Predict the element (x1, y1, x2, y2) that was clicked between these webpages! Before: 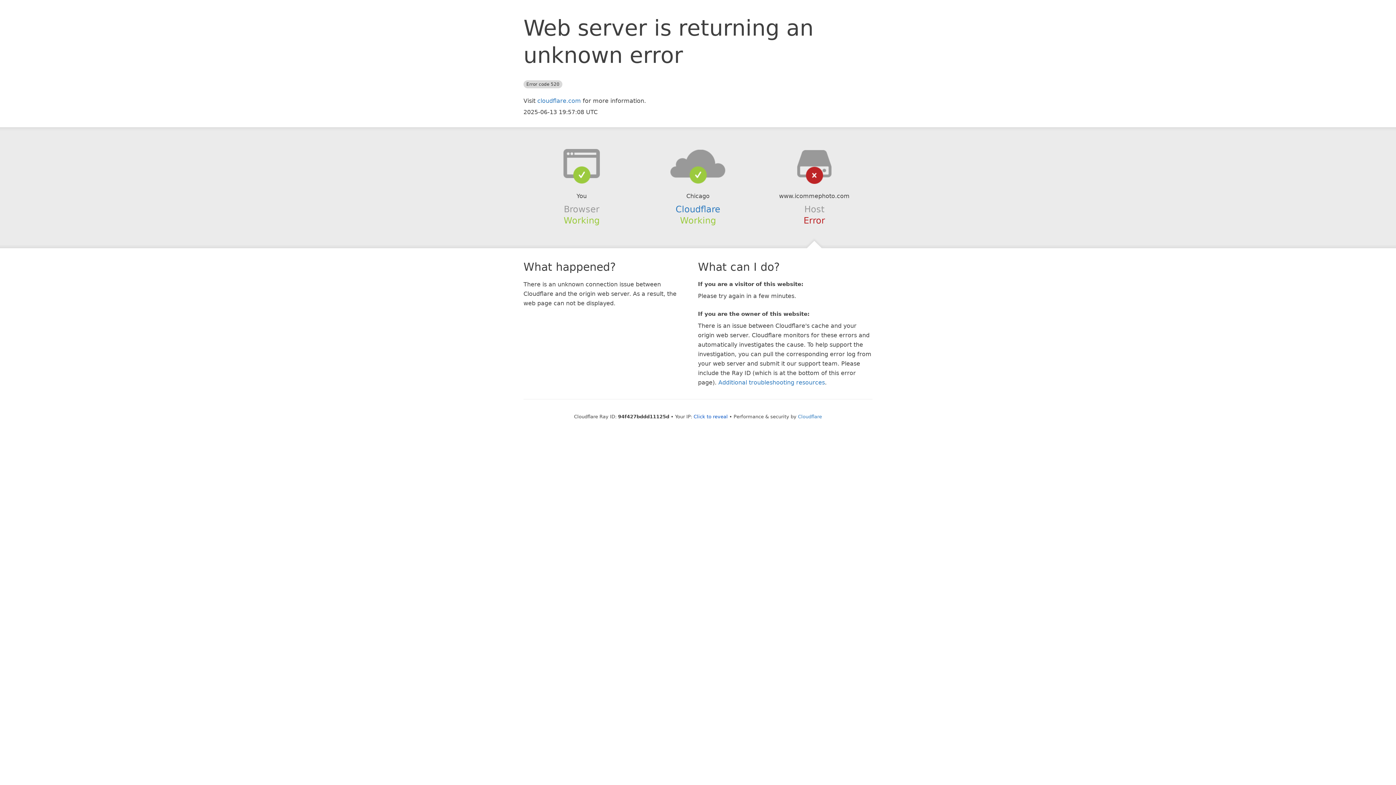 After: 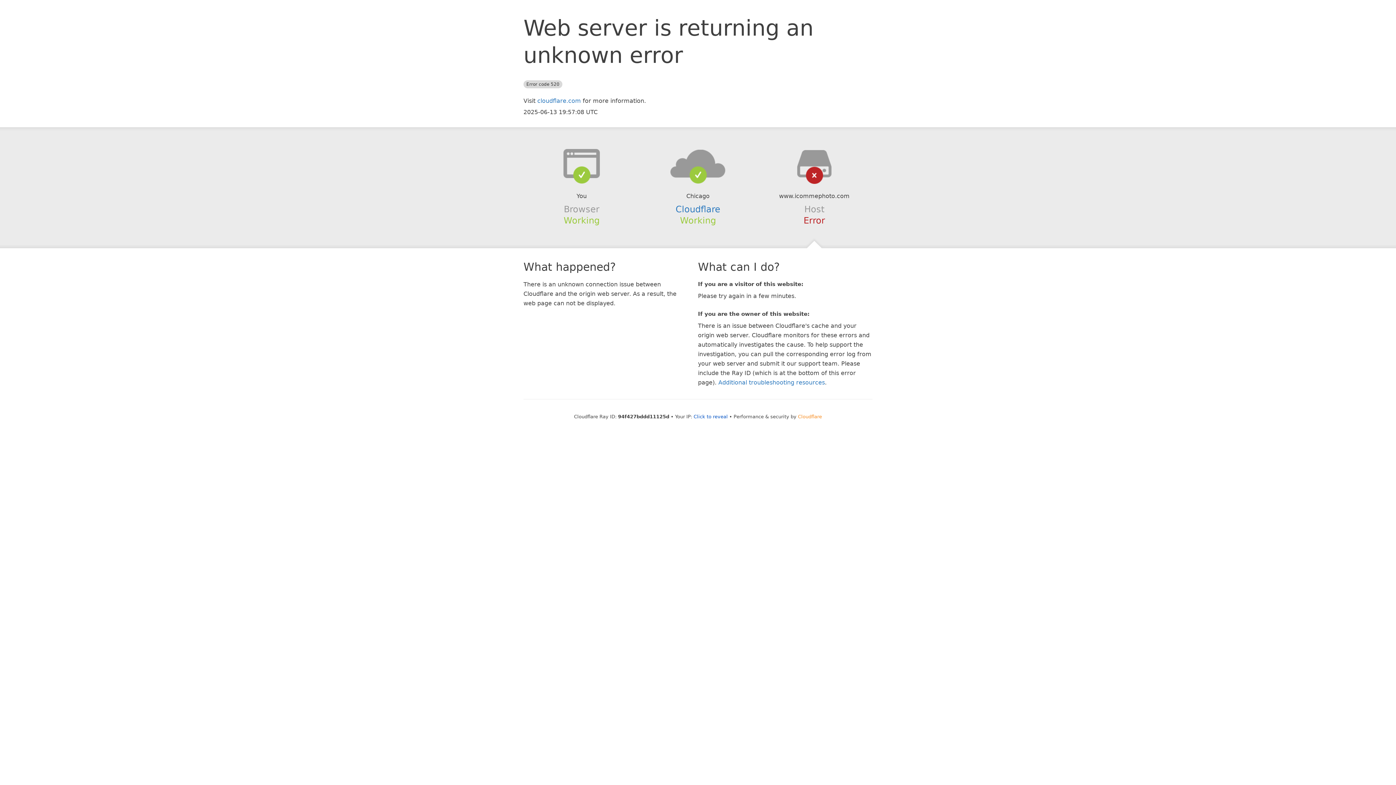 Action: bbox: (798, 414, 822, 419) label: Cloudflare